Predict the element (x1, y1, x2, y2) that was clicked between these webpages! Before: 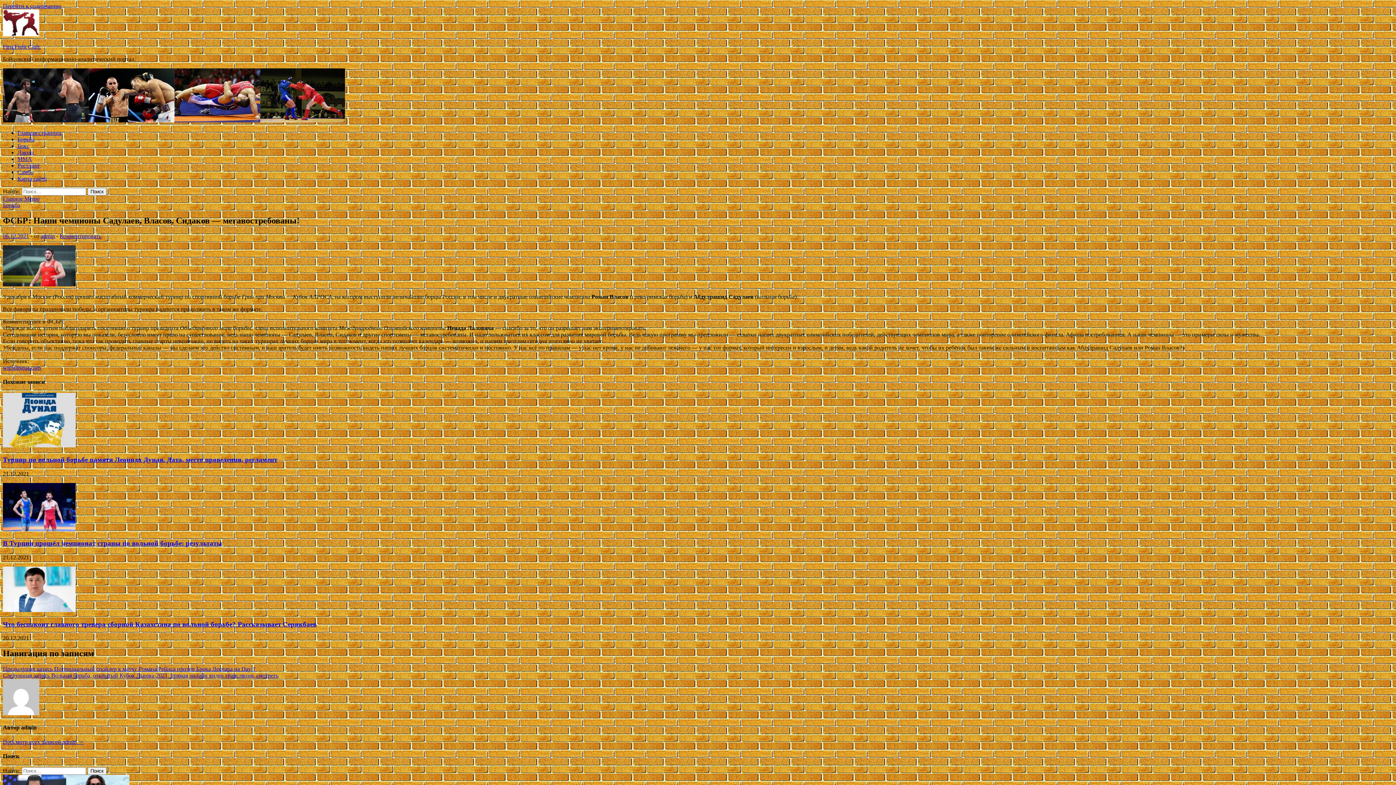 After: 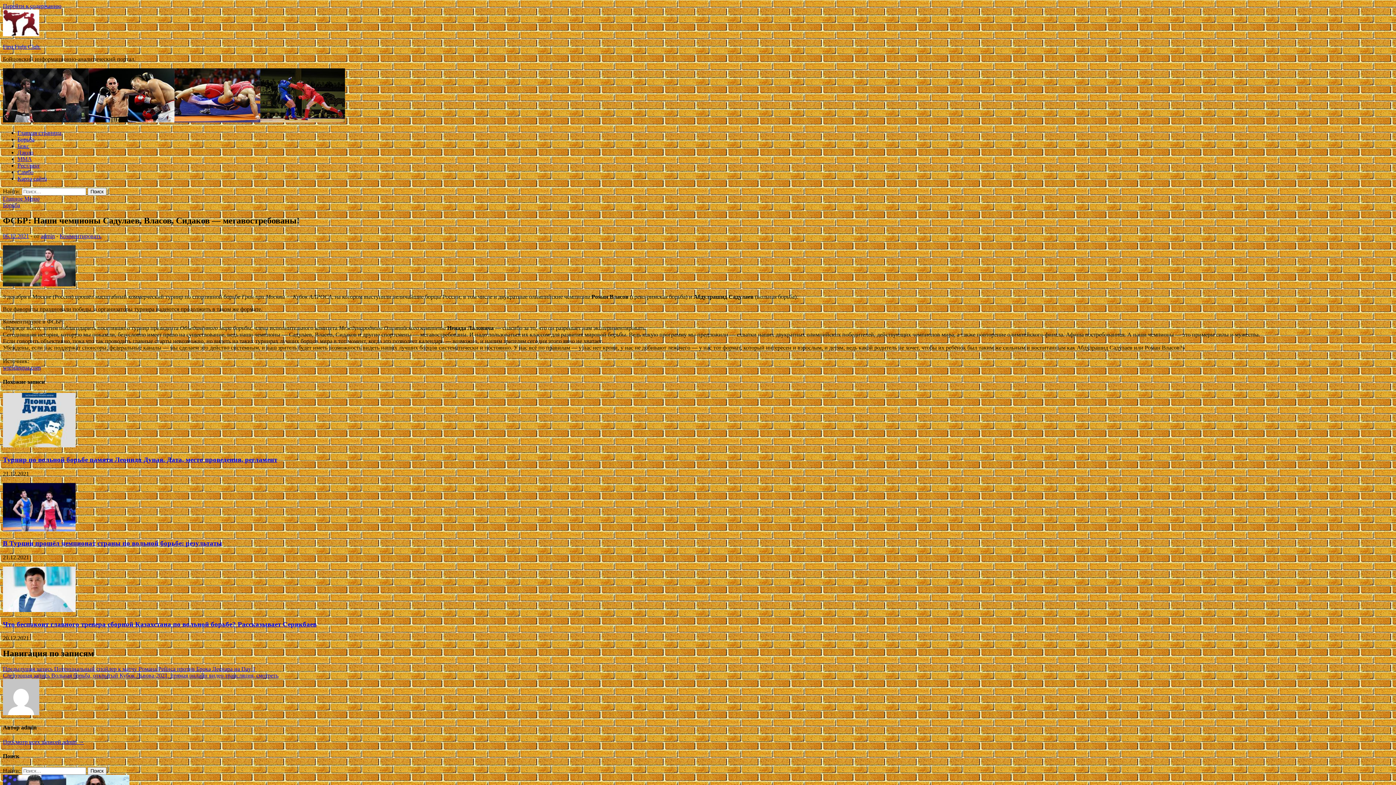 Action: label: 
wrestlingua.com bbox: (2, 364, 40, 370)